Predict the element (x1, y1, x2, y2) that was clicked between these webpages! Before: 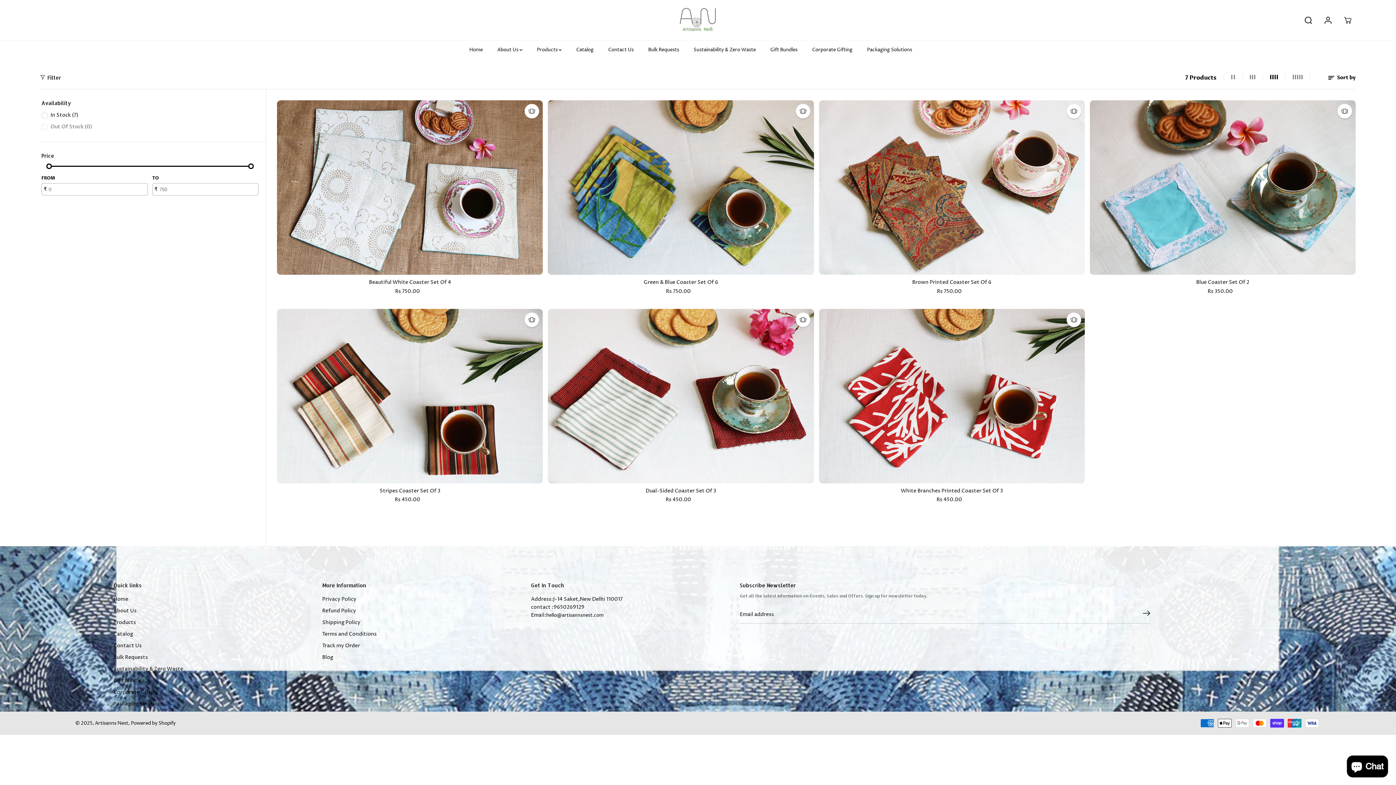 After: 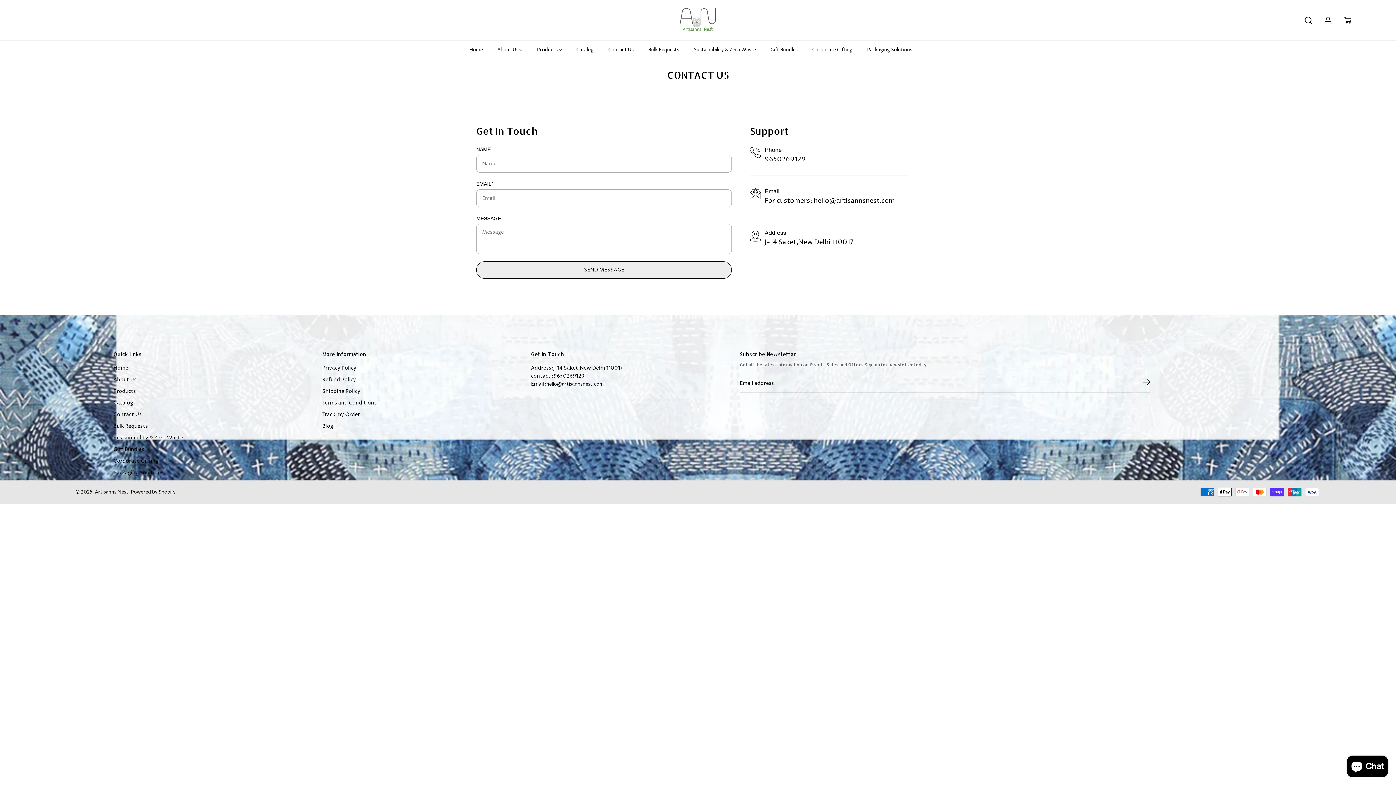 Action: label: Bulk Requests bbox: (113, 653, 148, 661)